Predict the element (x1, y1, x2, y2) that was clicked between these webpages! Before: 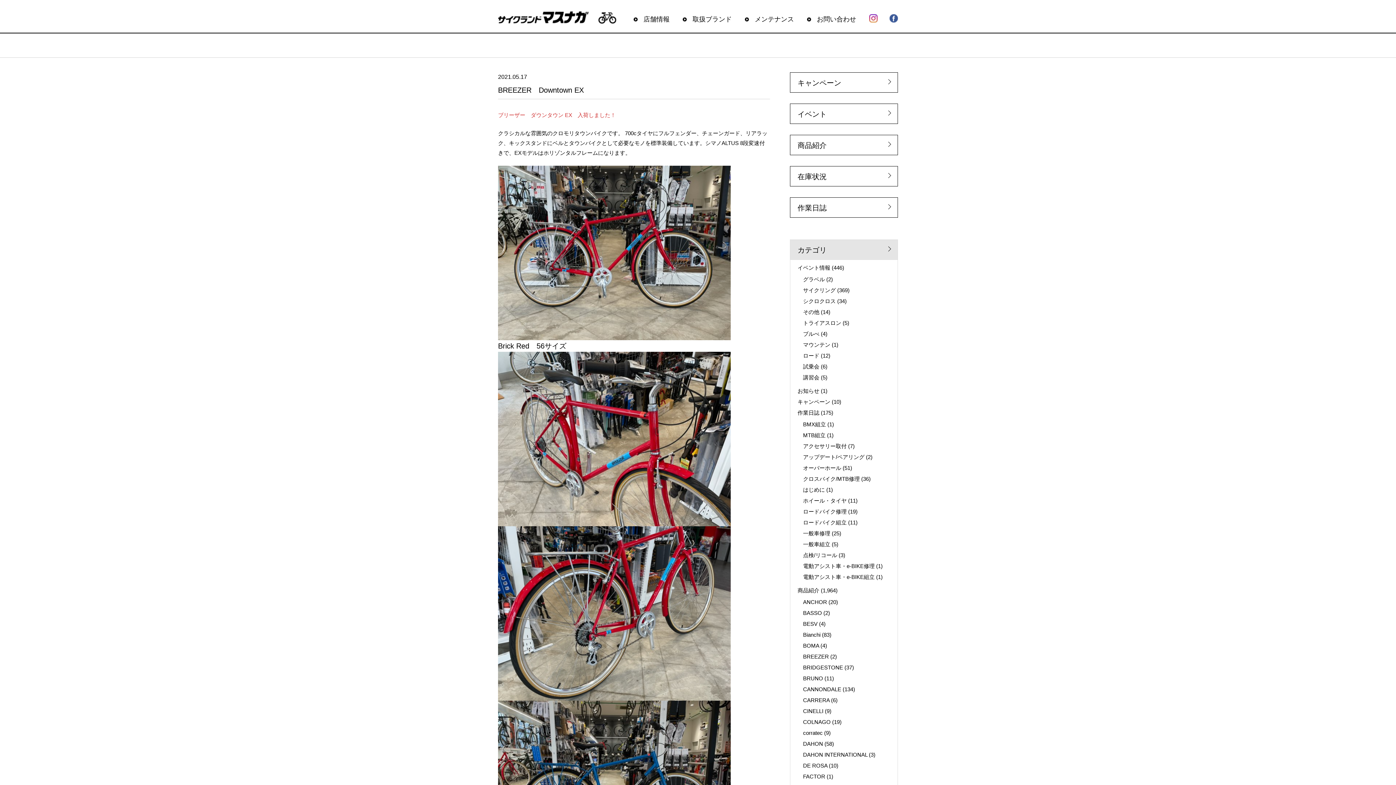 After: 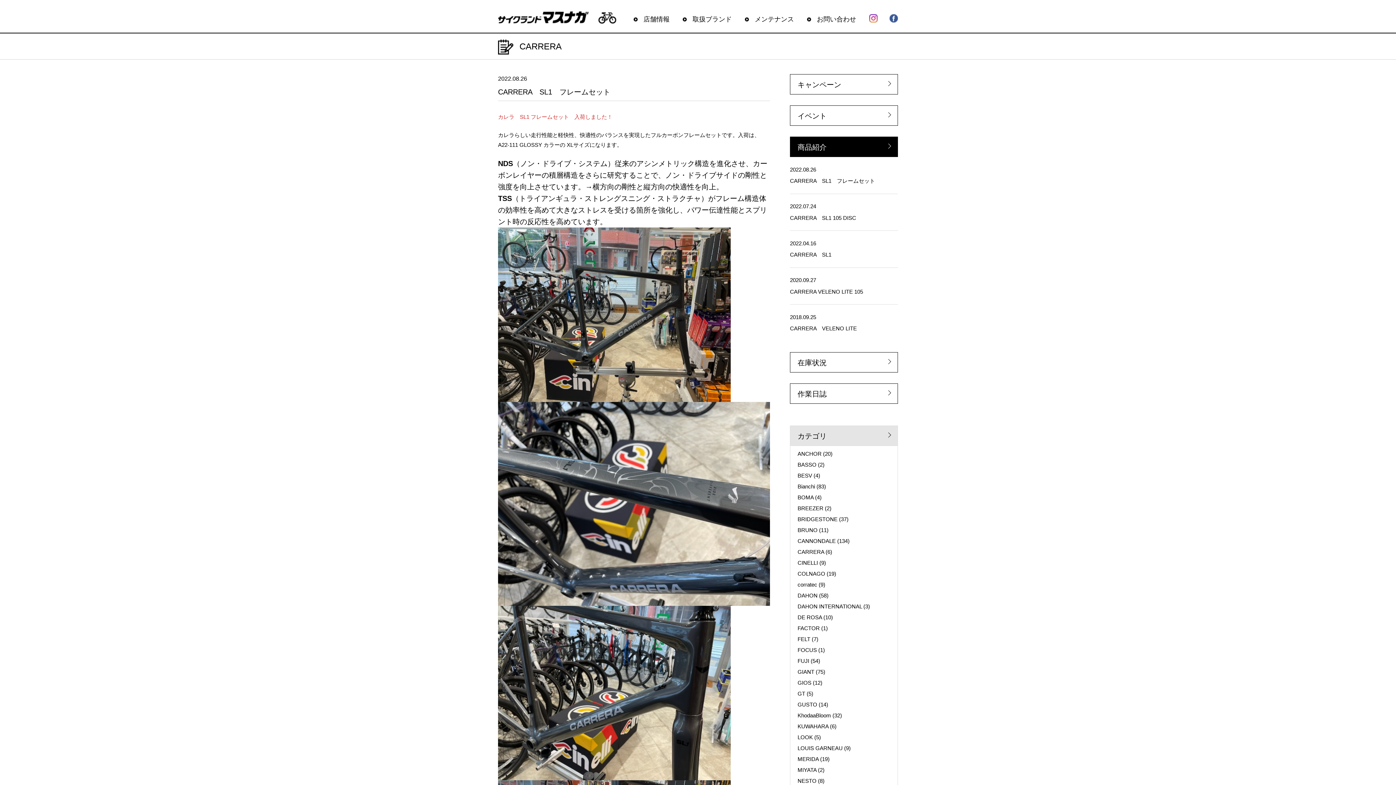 Action: label: CARRERA bbox: (803, 697, 829, 703)